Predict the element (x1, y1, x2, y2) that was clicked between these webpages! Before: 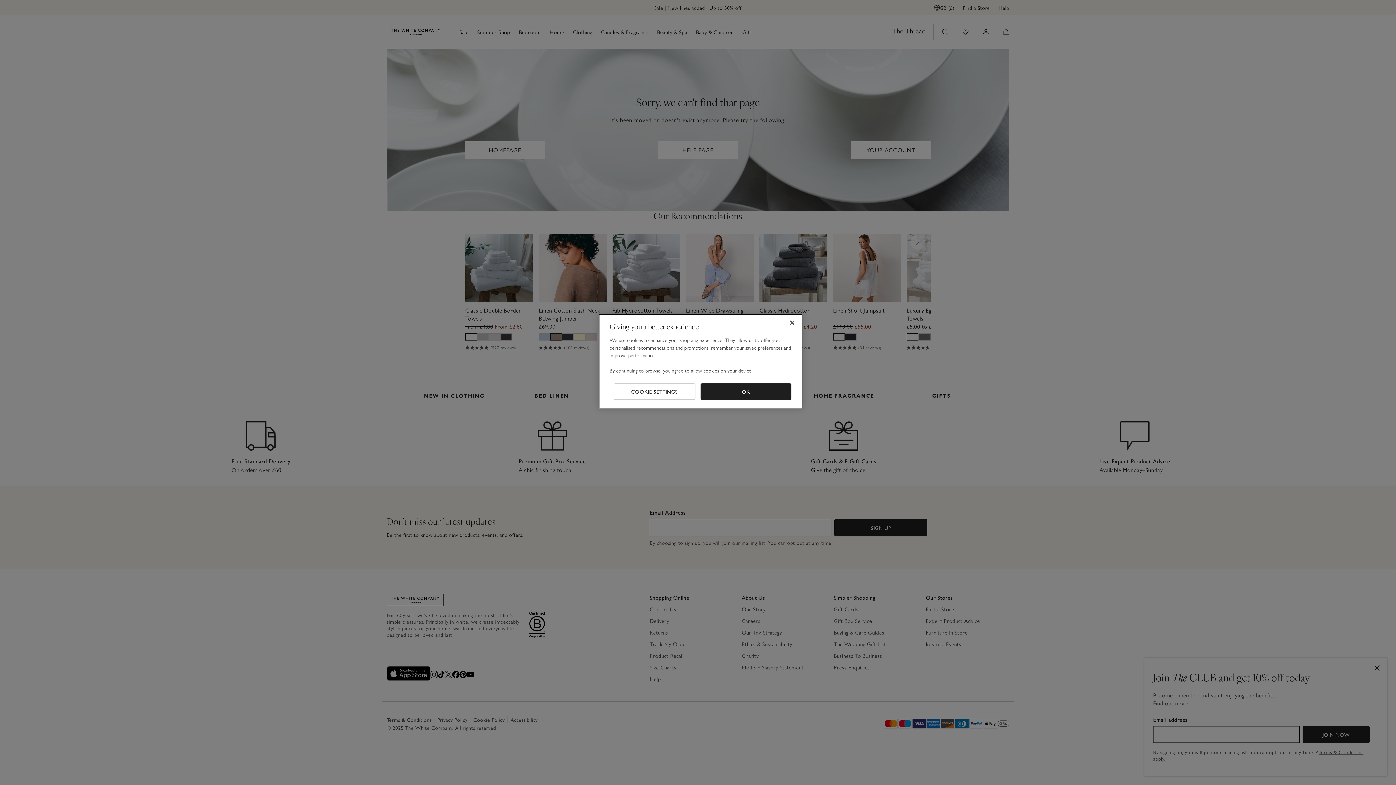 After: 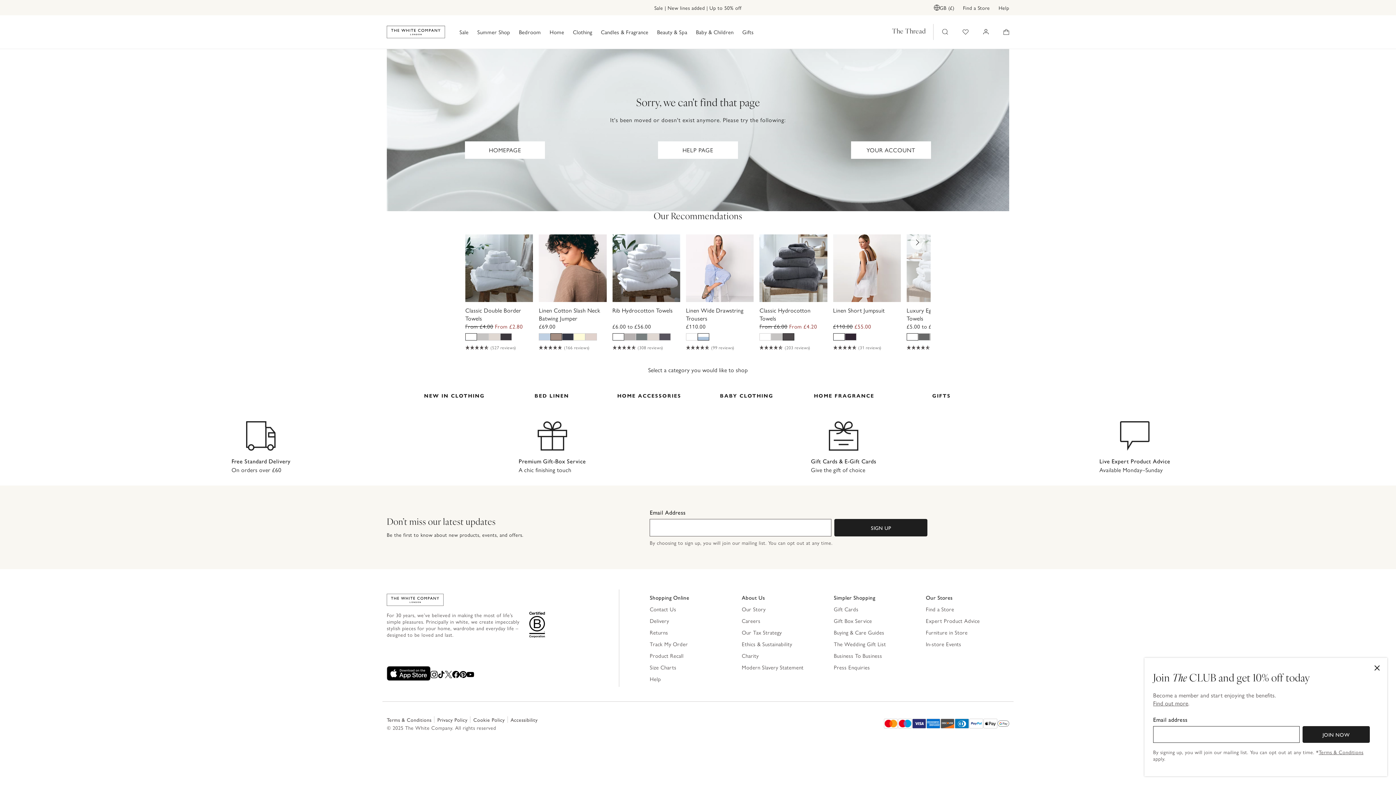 Action: bbox: (700, 383, 791, 400) label: OK